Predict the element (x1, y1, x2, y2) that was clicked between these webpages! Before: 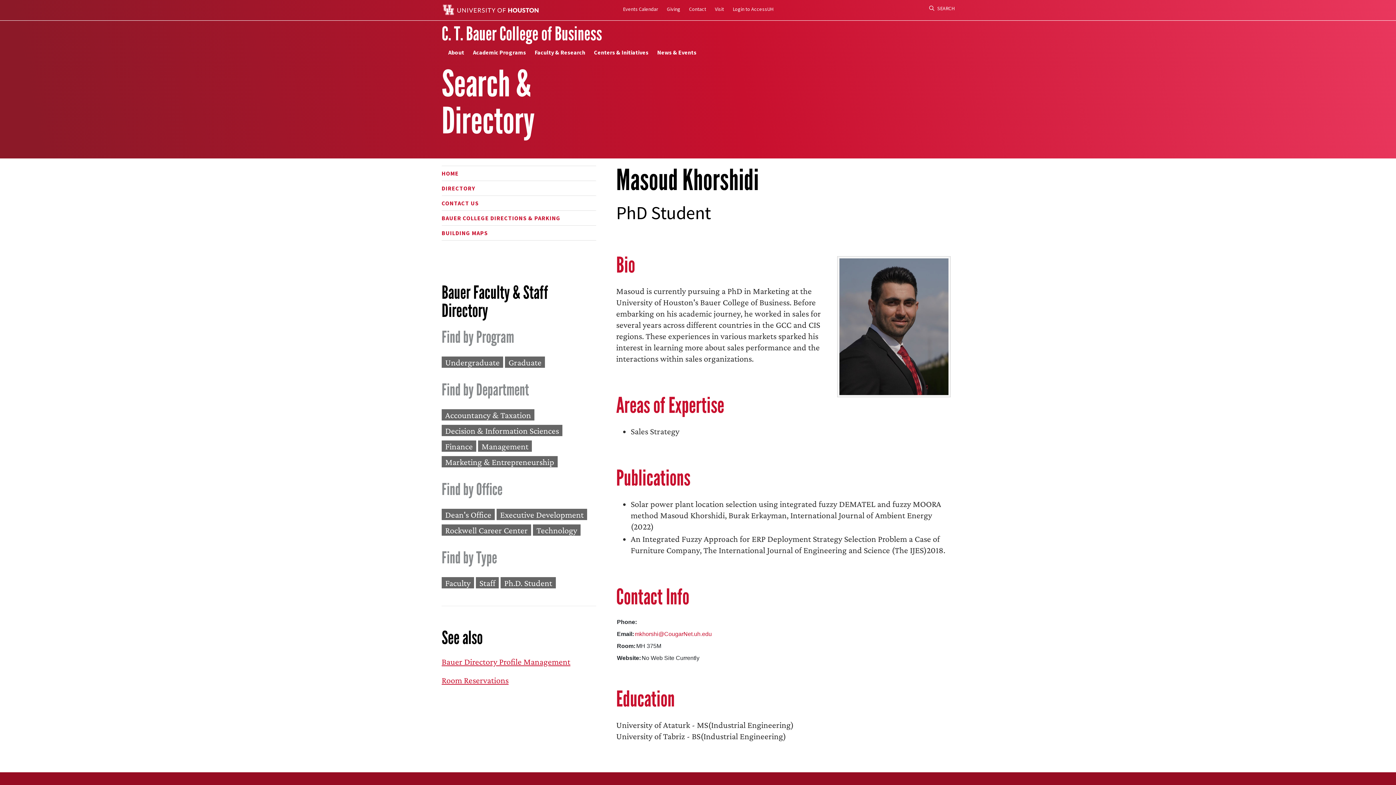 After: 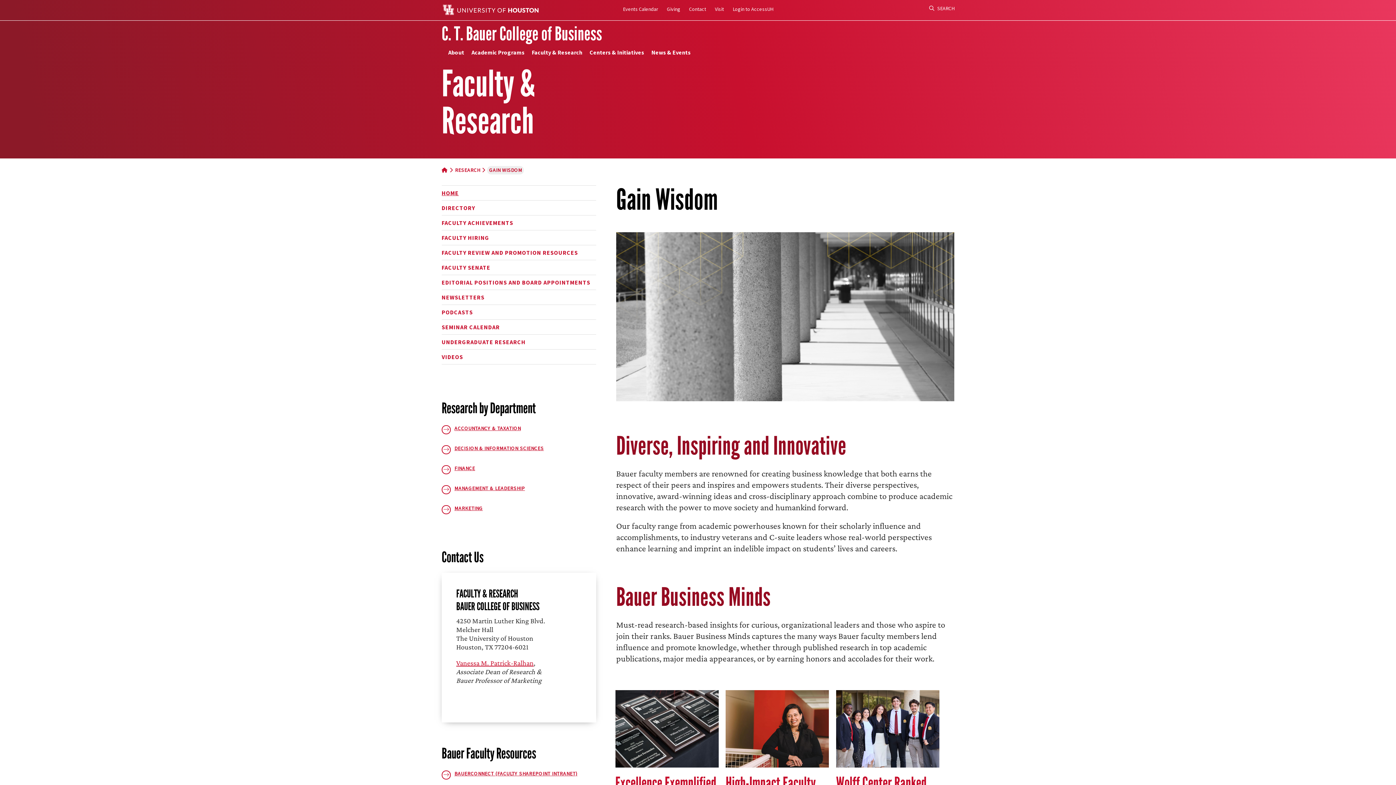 Action: label: Faculty & Research bbox: (531, 44, 589, 59)